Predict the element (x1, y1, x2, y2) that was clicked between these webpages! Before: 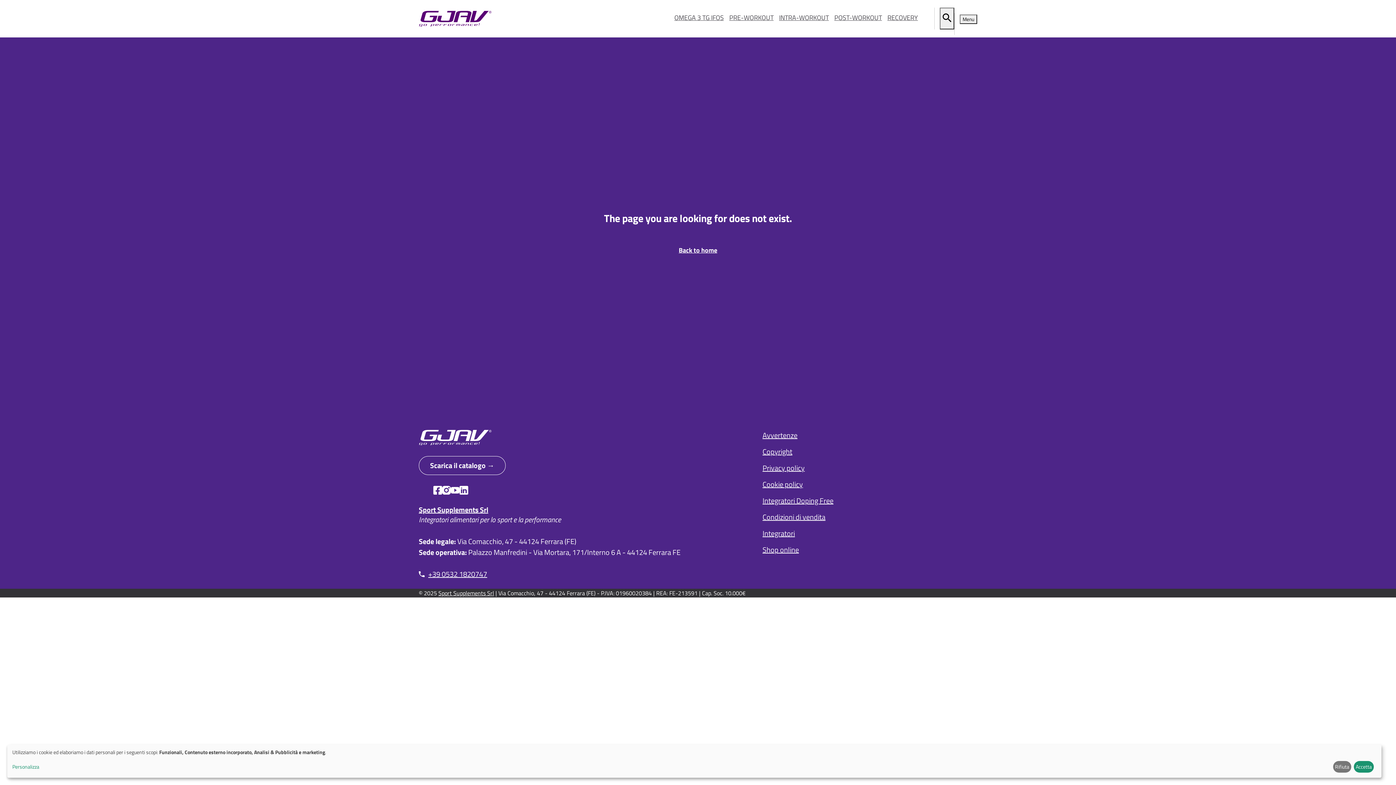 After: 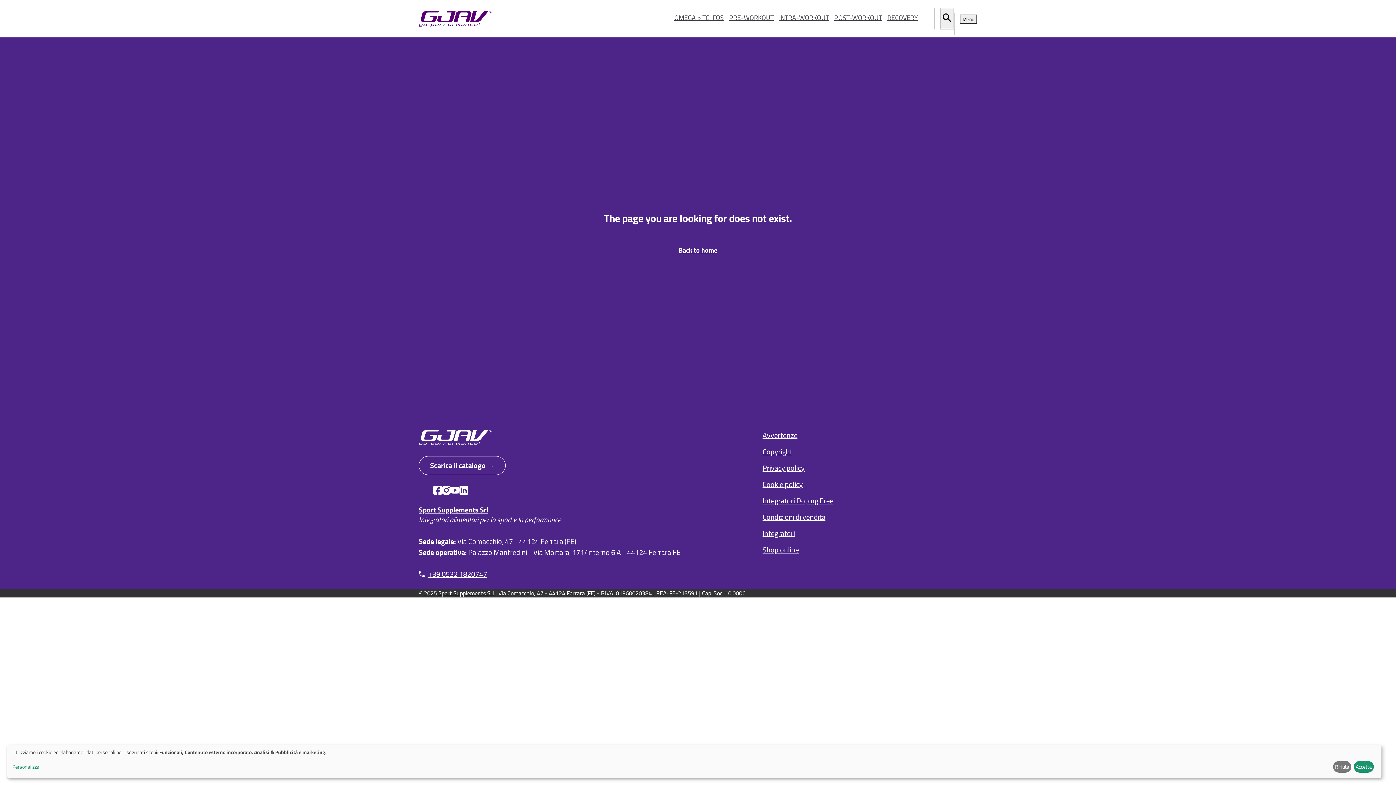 Action: bbox: (459, 486, 468, 495) label: Linkedin profile - nuova finestra